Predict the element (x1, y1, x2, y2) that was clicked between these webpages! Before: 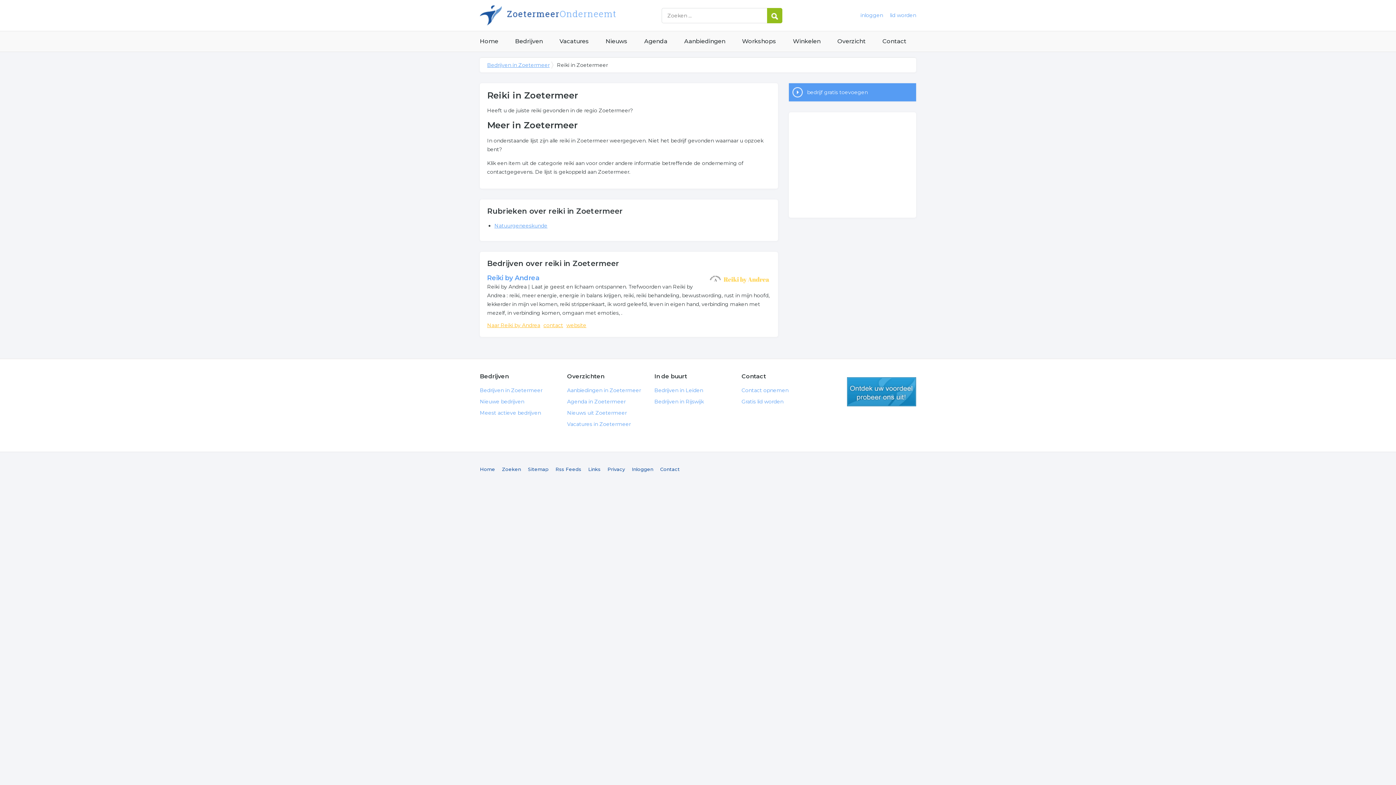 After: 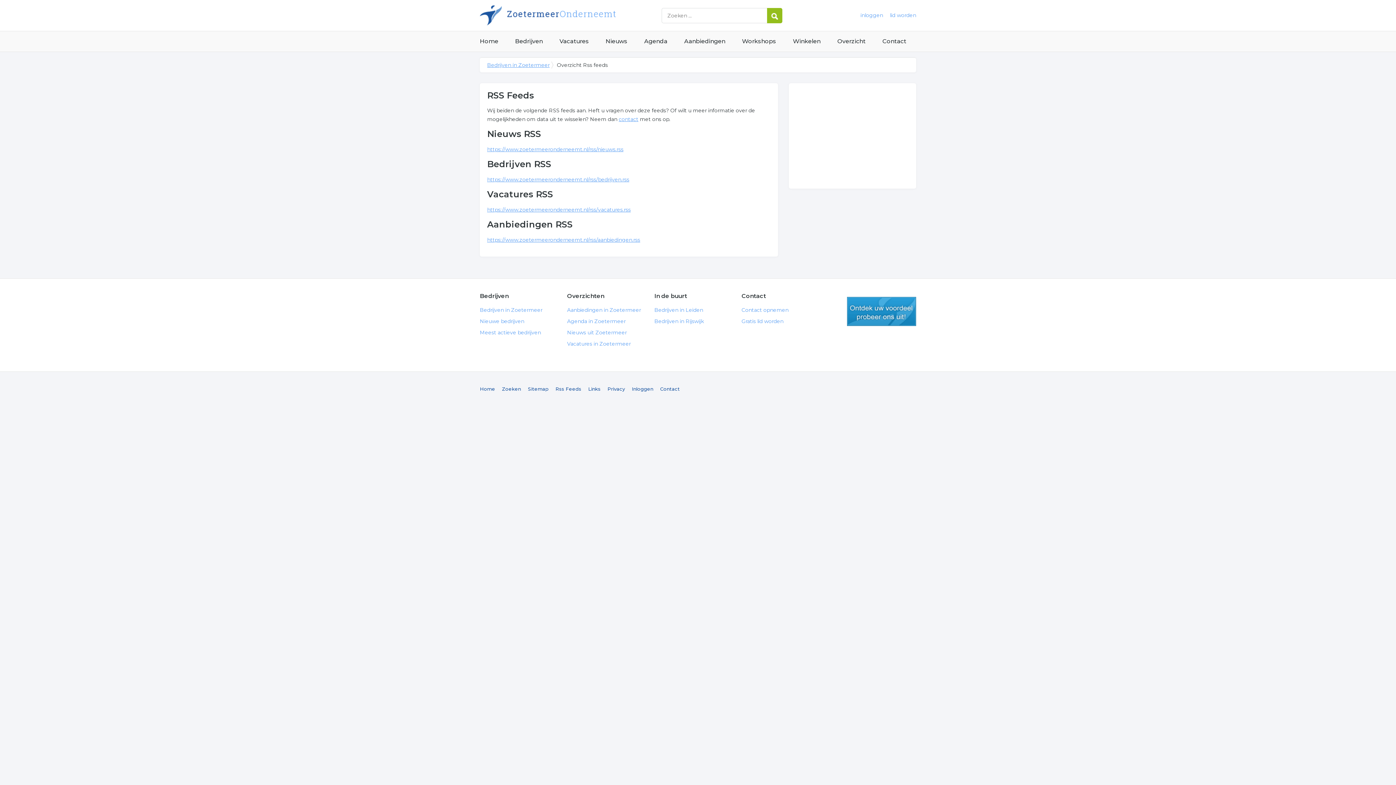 Action: label: Rss Feeds bbox: (555, 466, 581, 472)